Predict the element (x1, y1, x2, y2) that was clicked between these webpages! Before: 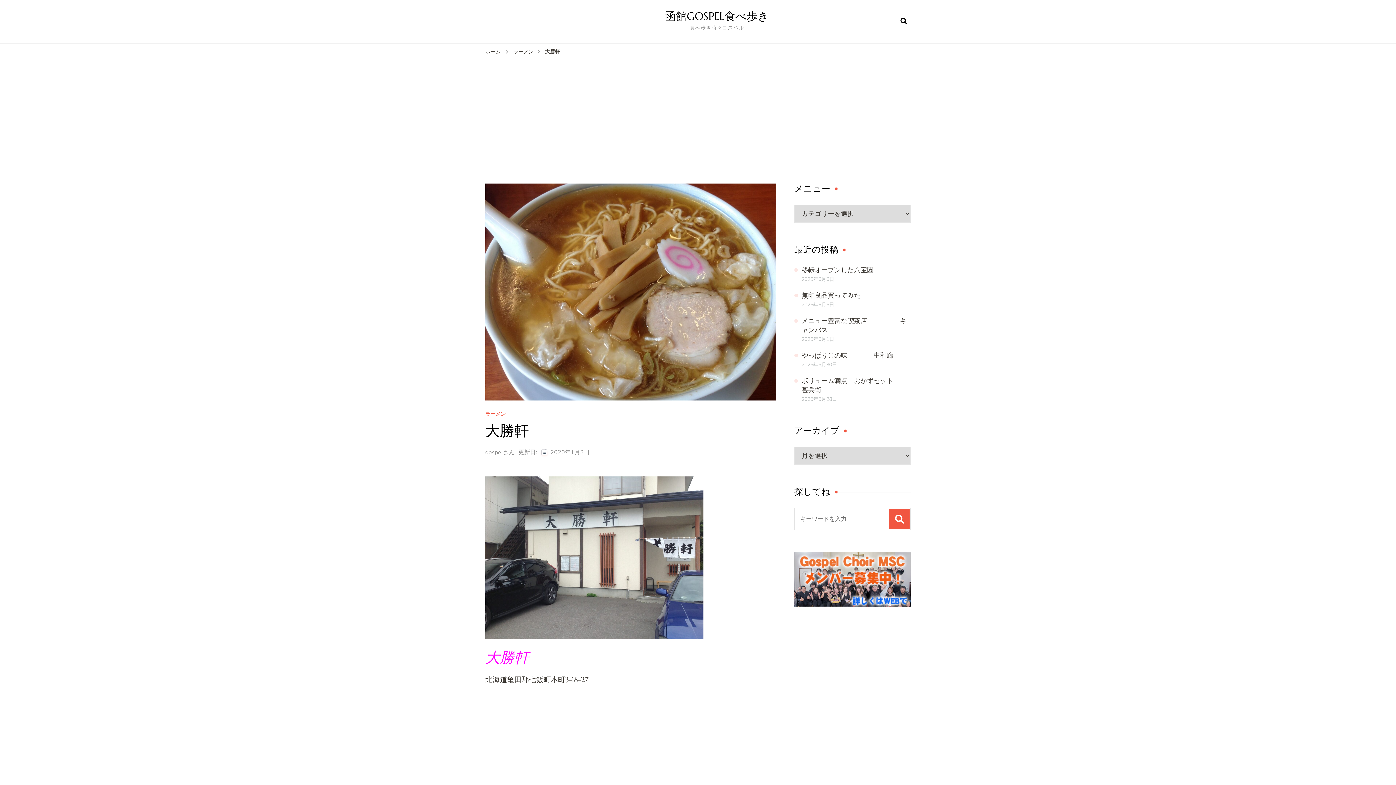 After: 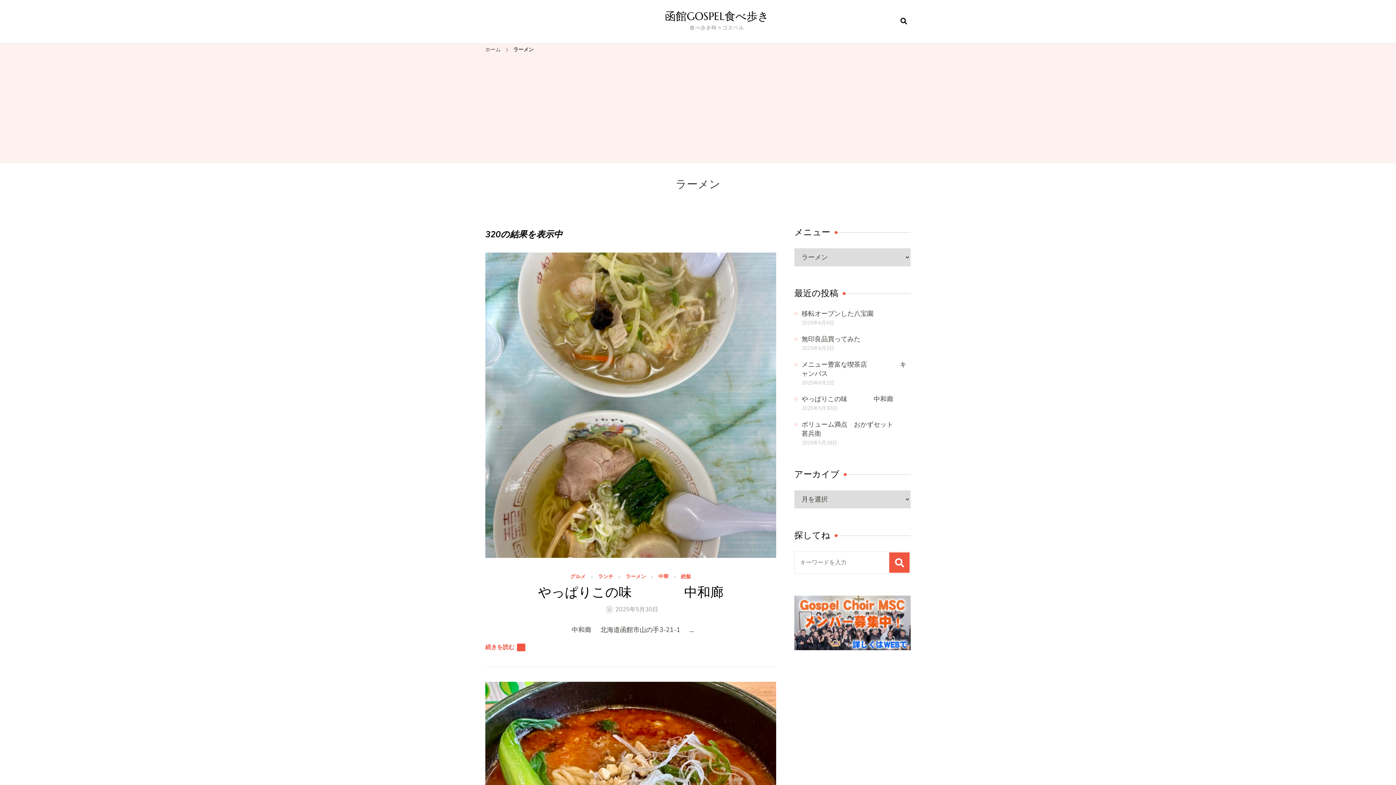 Action: bbox: (485, 411, 505, 417) label: ラーメン